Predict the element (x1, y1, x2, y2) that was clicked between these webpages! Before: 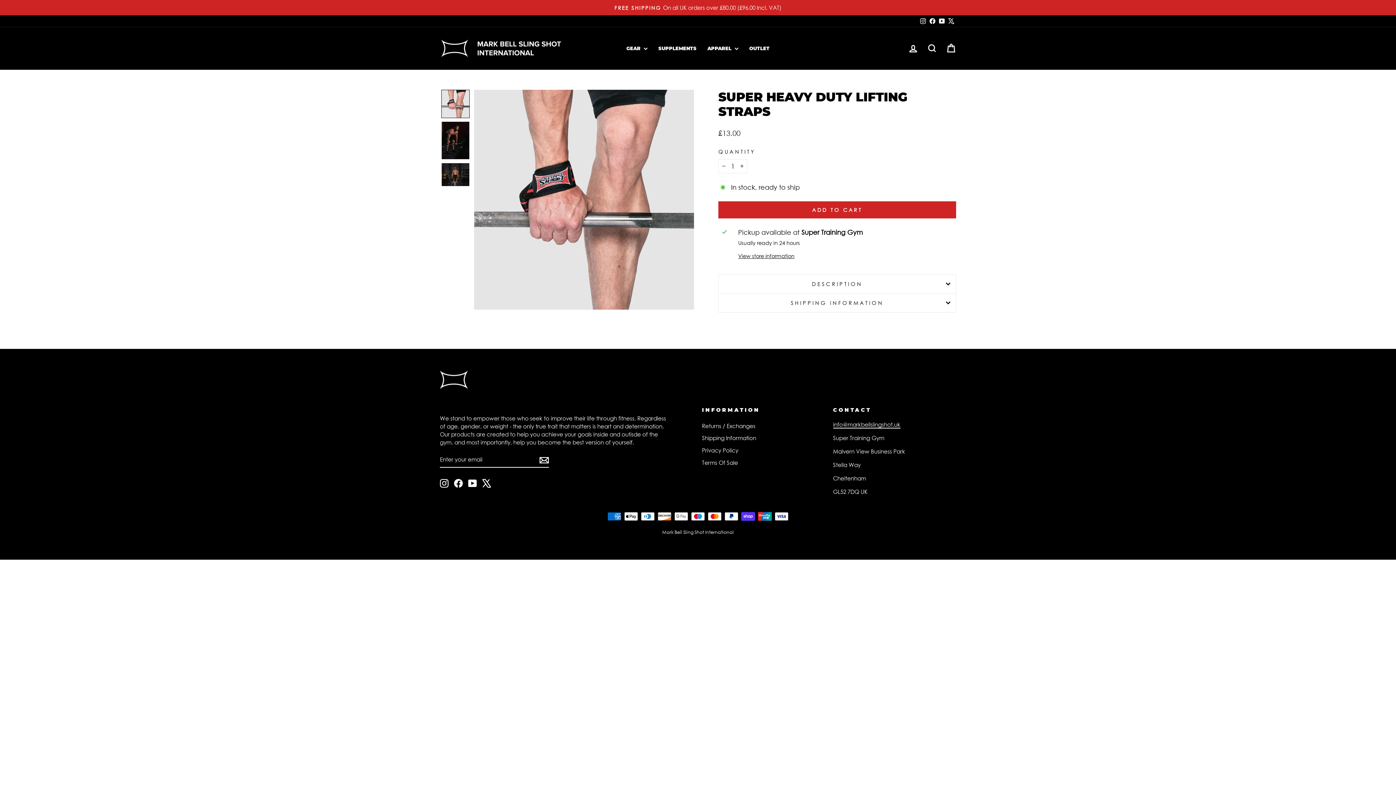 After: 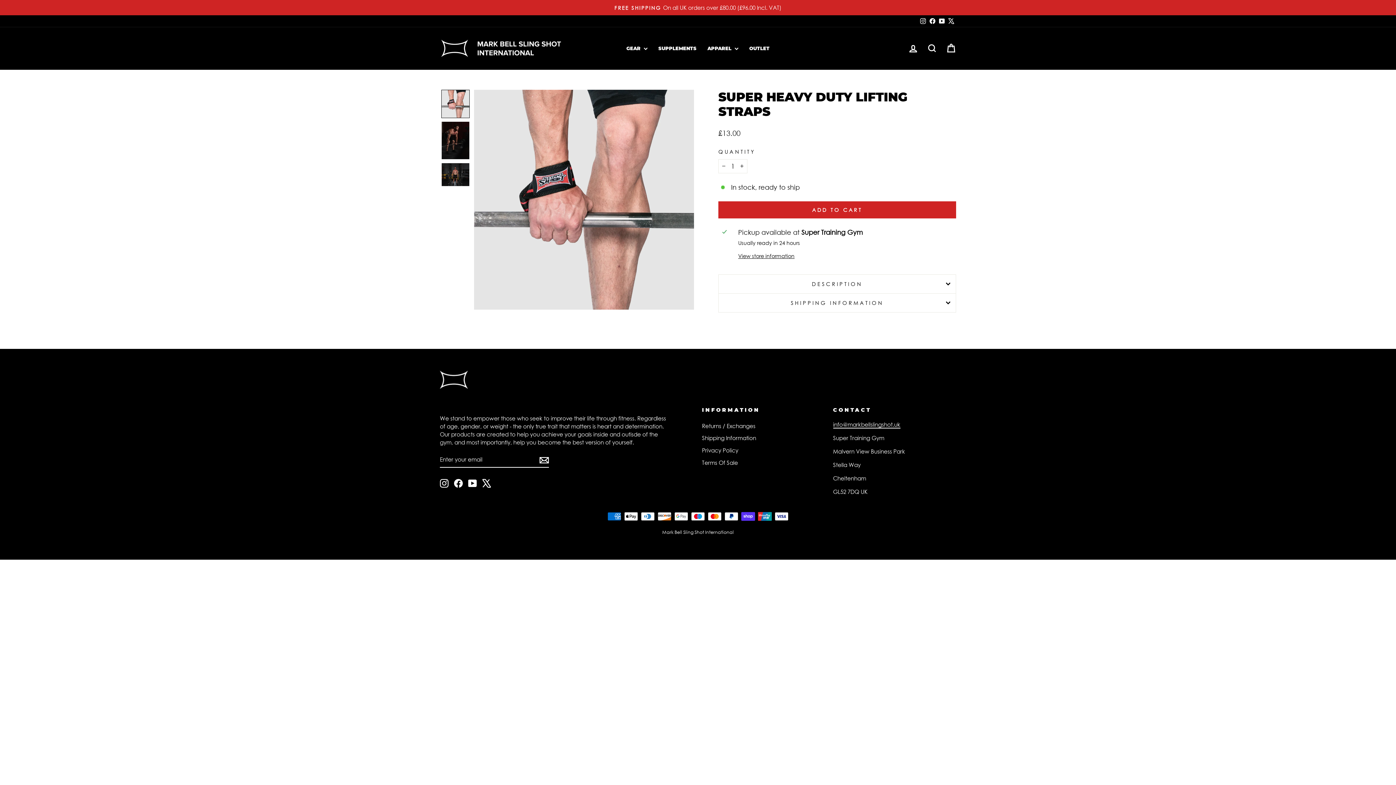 Action: label: Facebook bbox: (928, 15, 937, 26)